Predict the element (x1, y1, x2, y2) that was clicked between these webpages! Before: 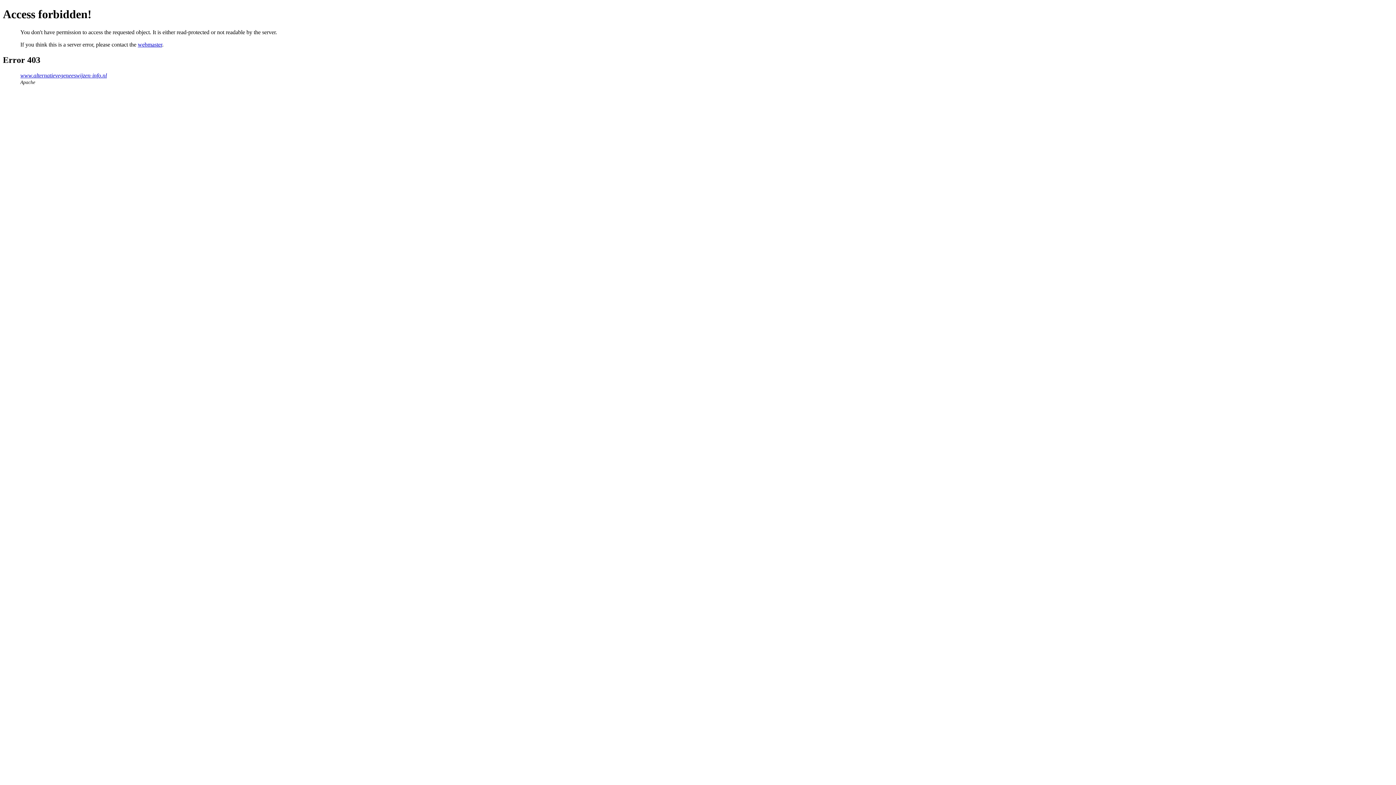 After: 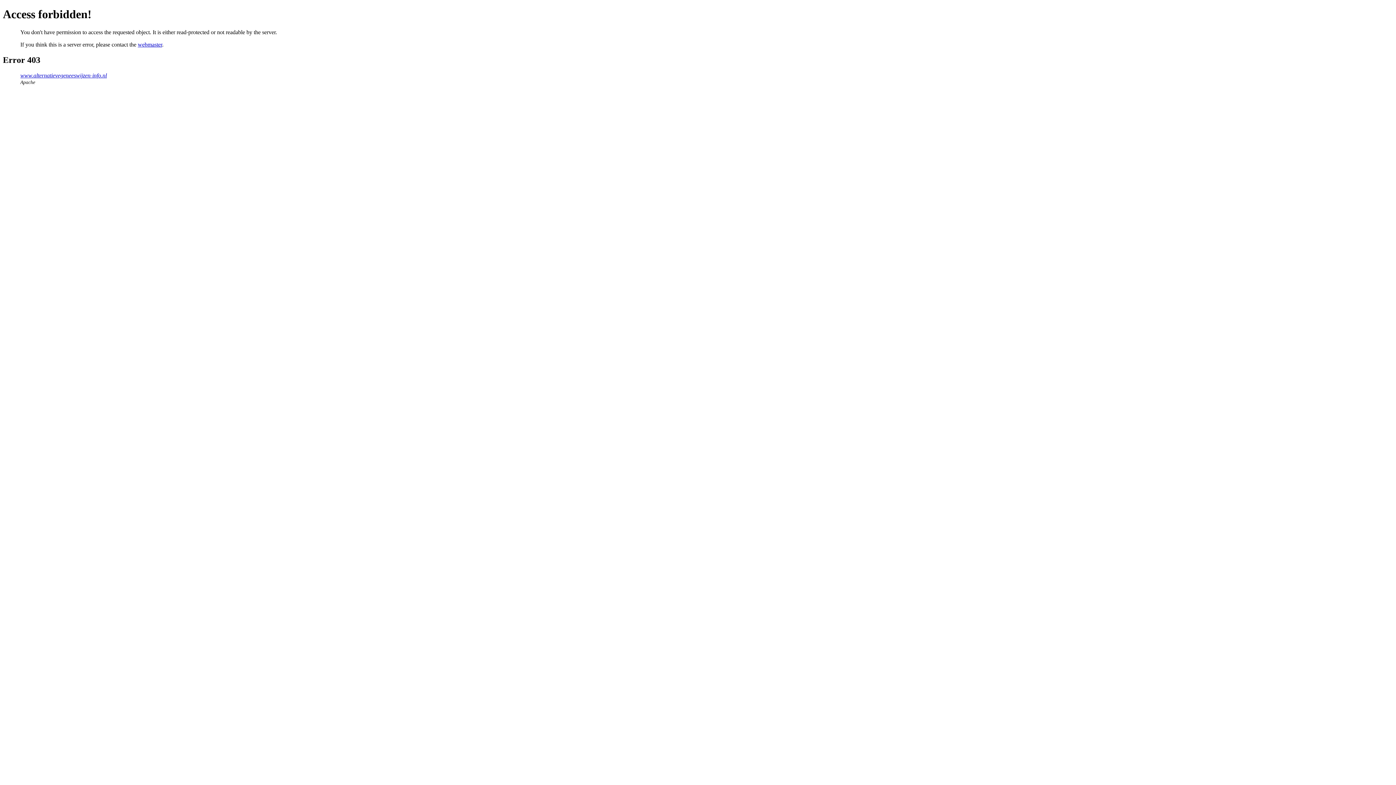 Action: bbox: (137, 41, 162, 47) label: webmaster